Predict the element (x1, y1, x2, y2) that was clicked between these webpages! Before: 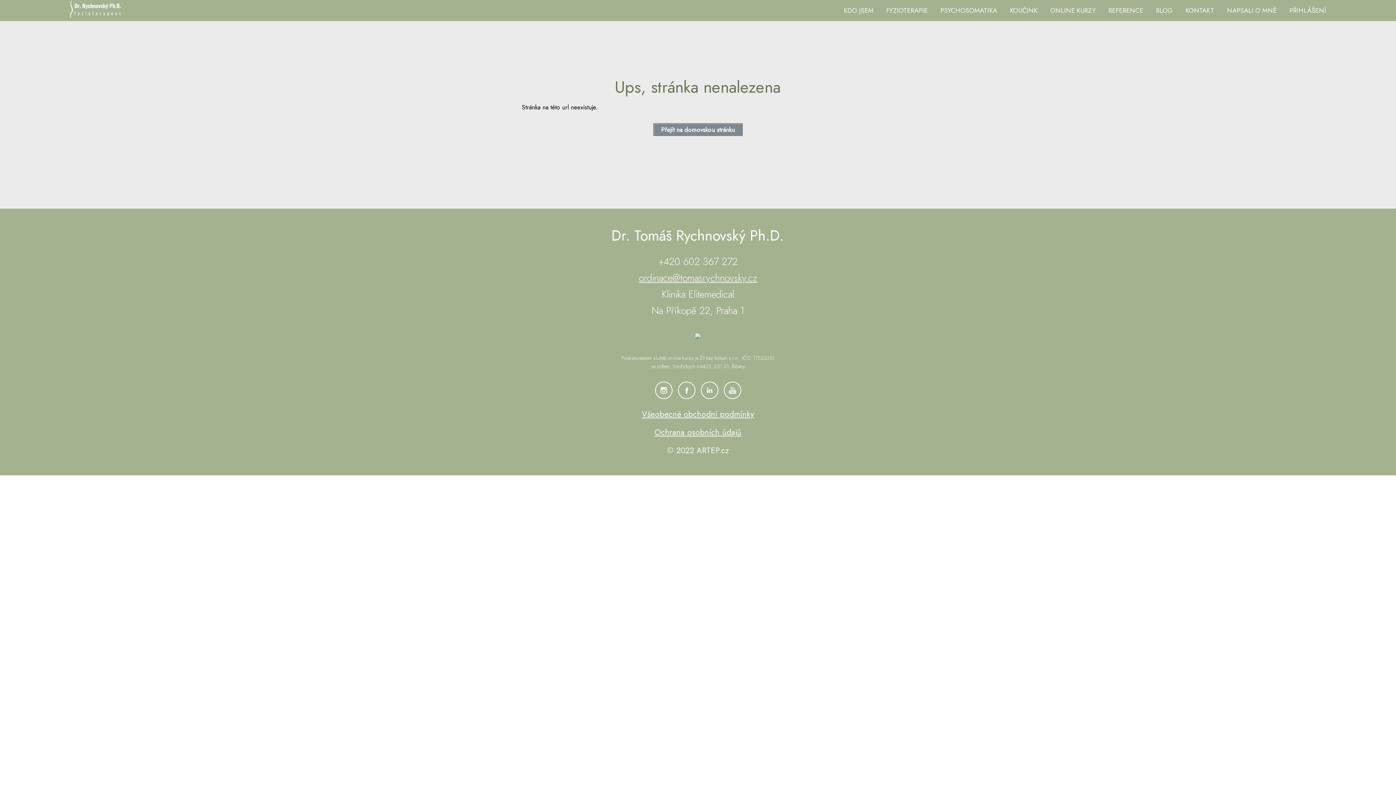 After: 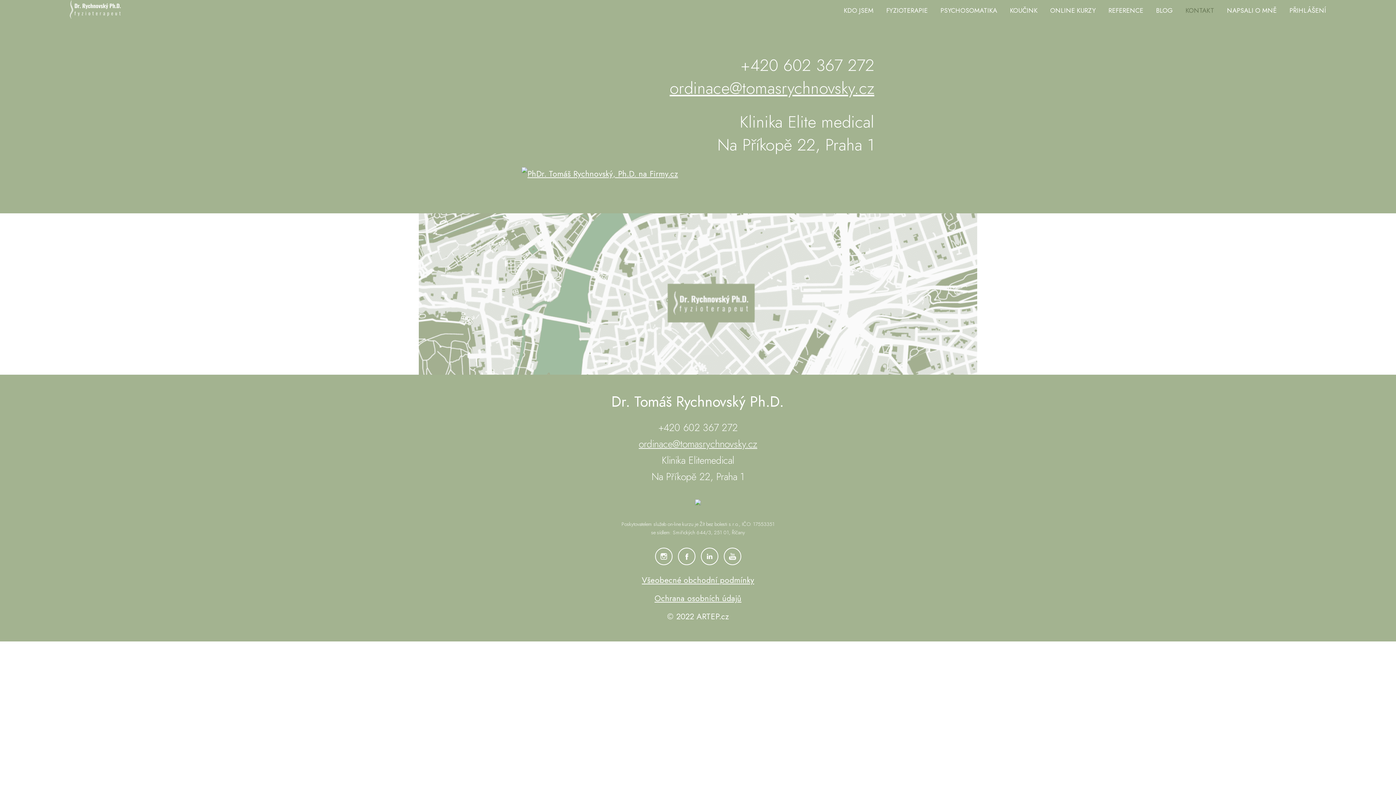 Action: bbox: (1185, 0, 1214, 20) label: KONTAKT